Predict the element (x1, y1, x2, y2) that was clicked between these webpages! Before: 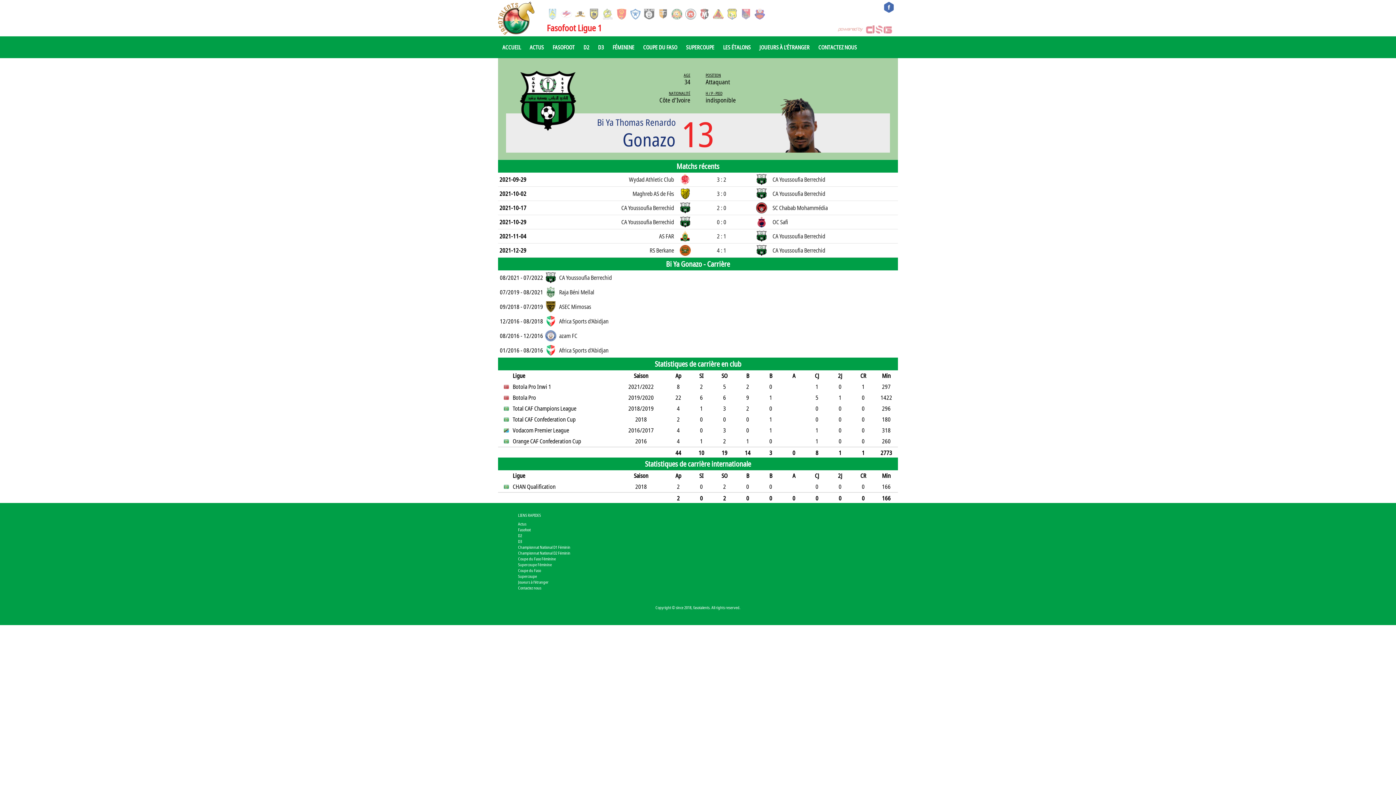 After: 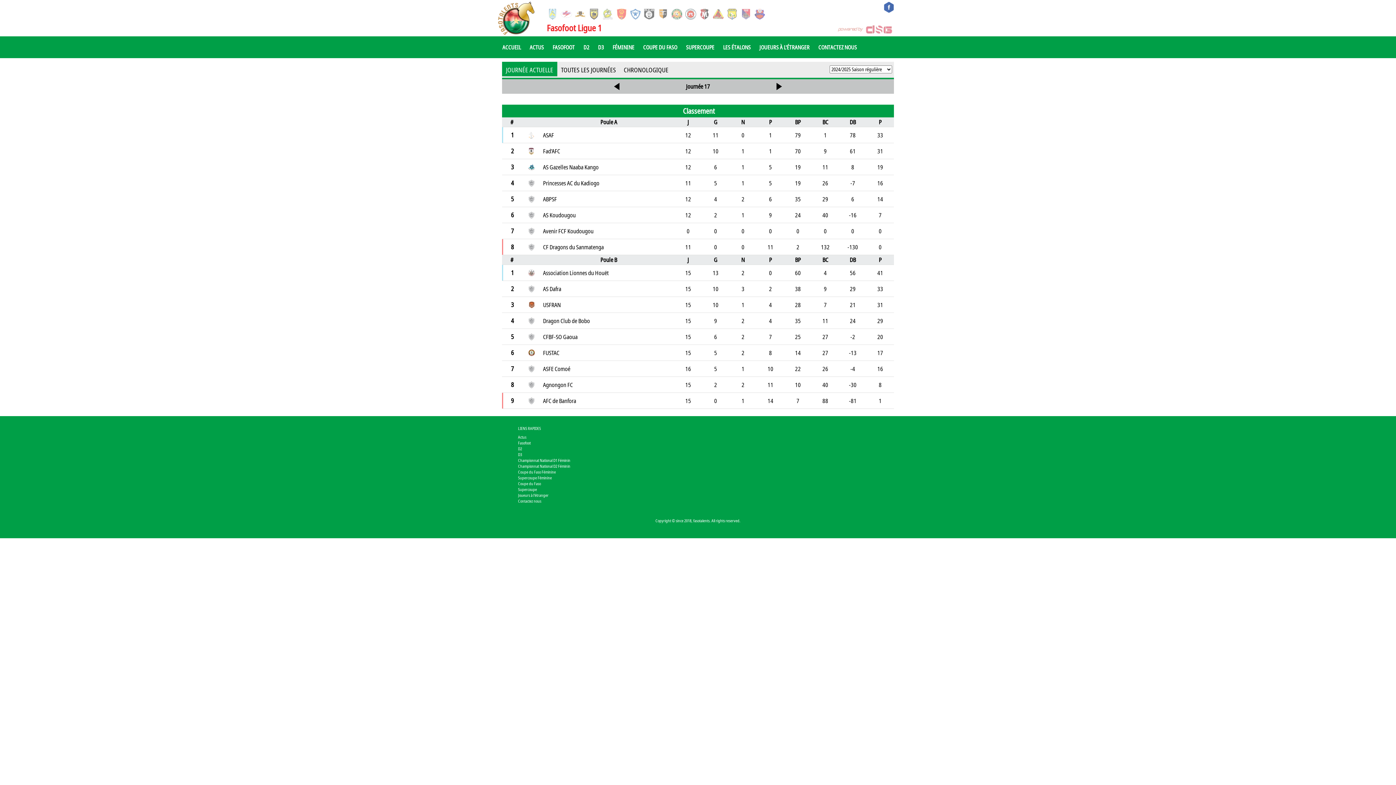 Action: bbox: (518, 550, 570, 556) label: Championnat National D2 Féminin